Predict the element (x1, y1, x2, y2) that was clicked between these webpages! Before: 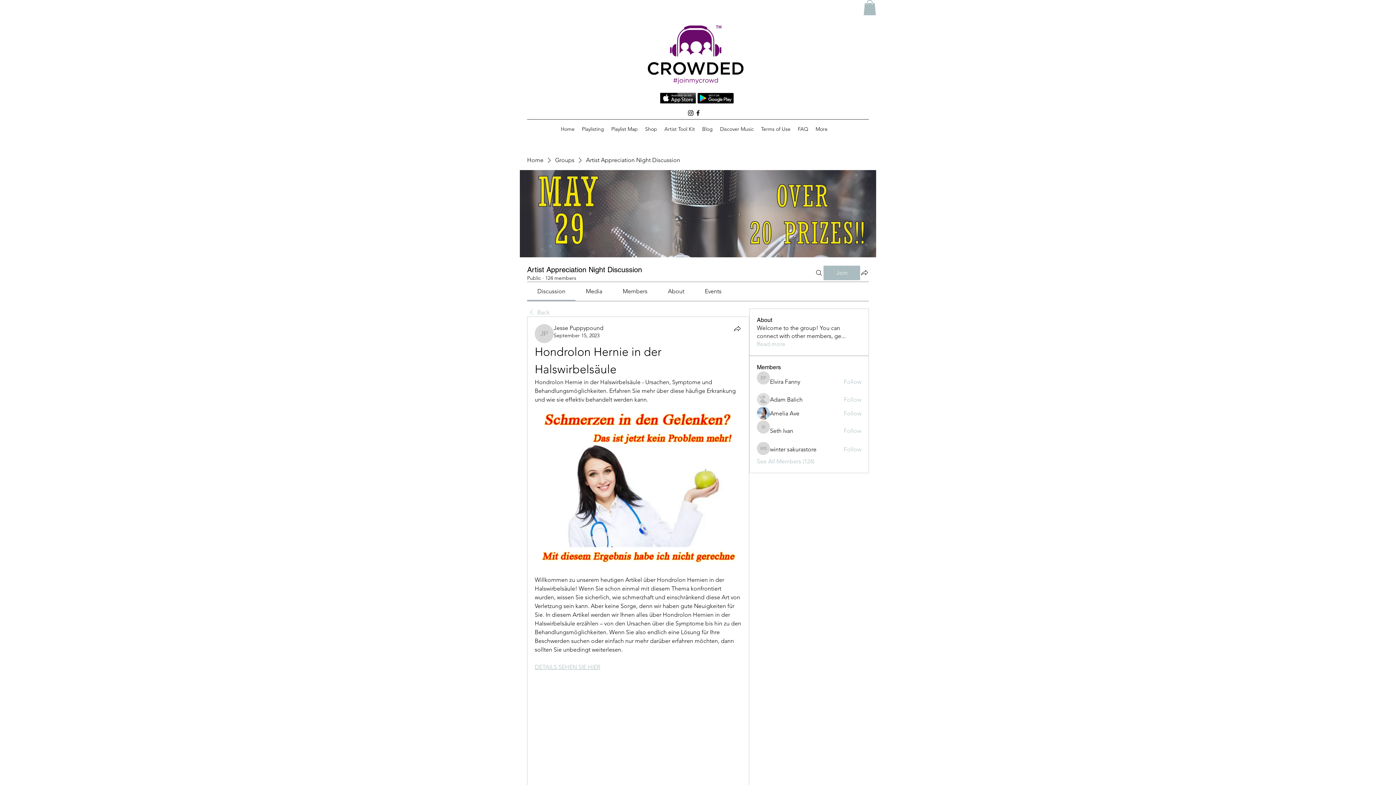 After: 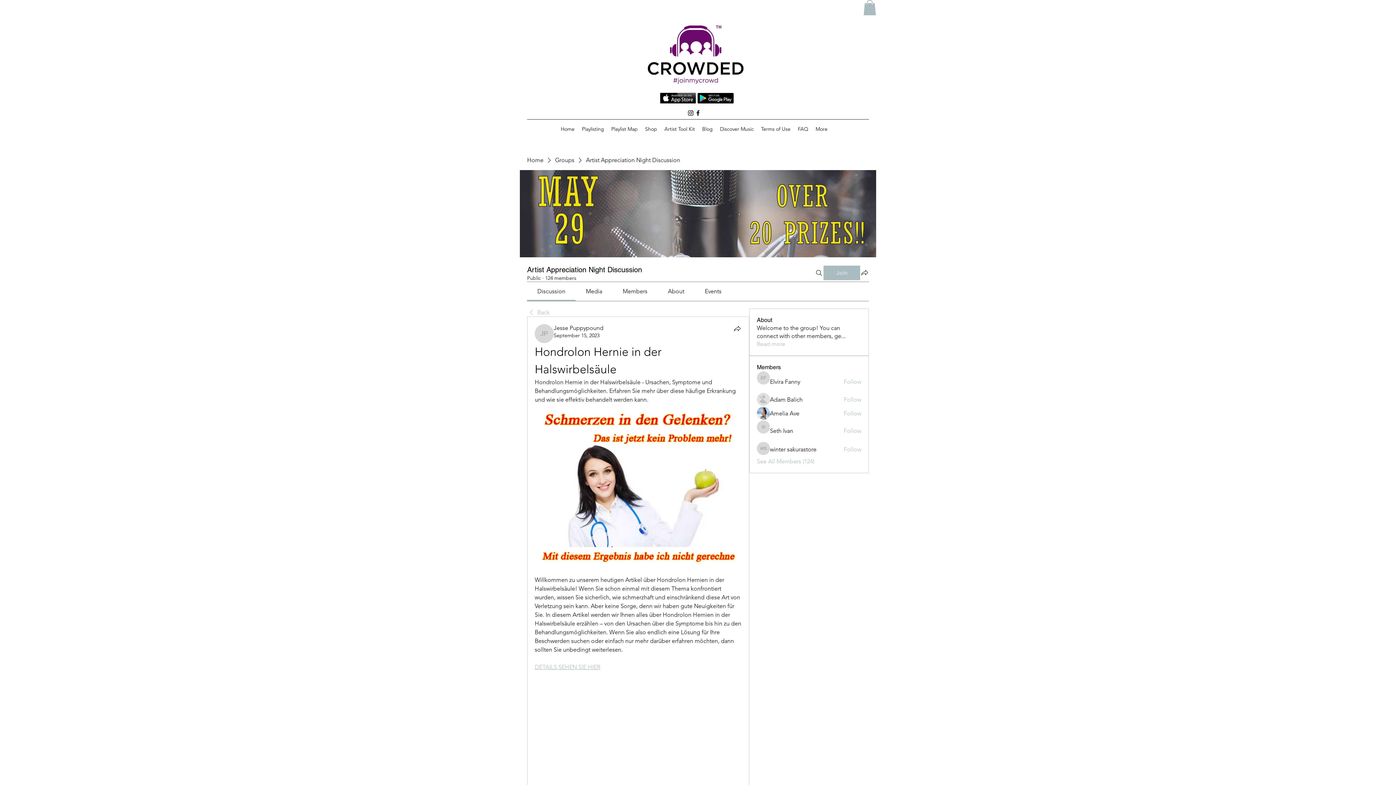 Action: bbox: (687, 109, 694, 116) label: instagram